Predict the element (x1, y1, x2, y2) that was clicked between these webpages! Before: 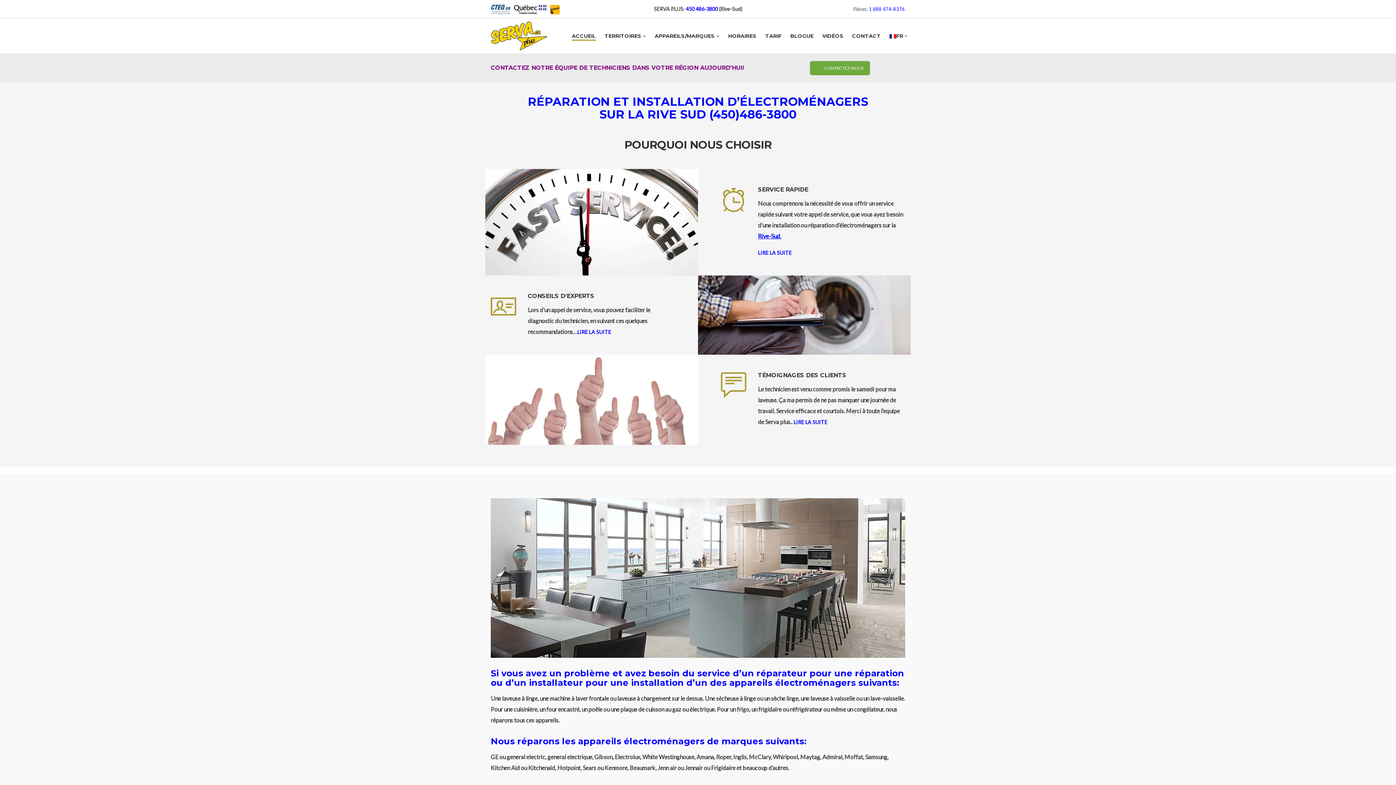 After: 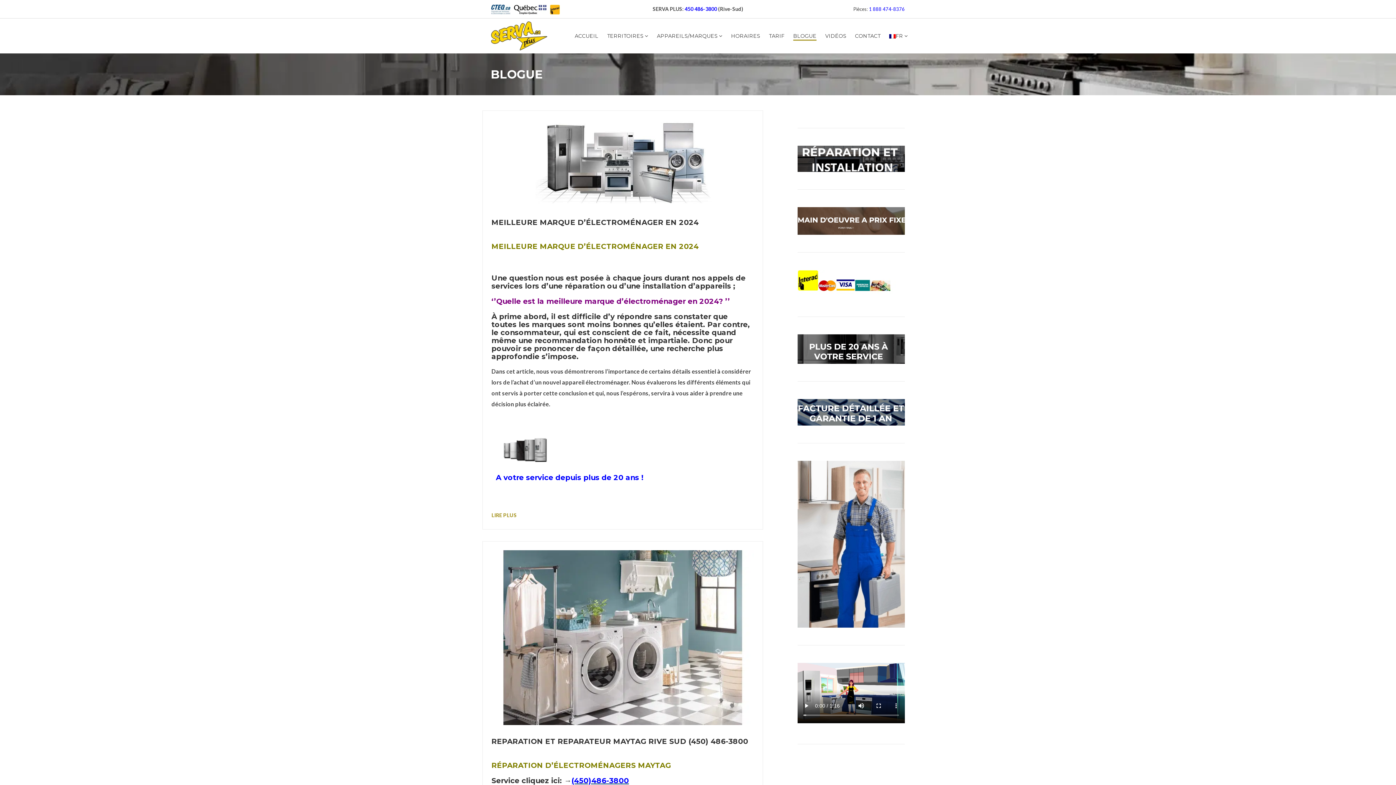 Action: bbox: (790, 31, 813, 40) label: BLOGUE